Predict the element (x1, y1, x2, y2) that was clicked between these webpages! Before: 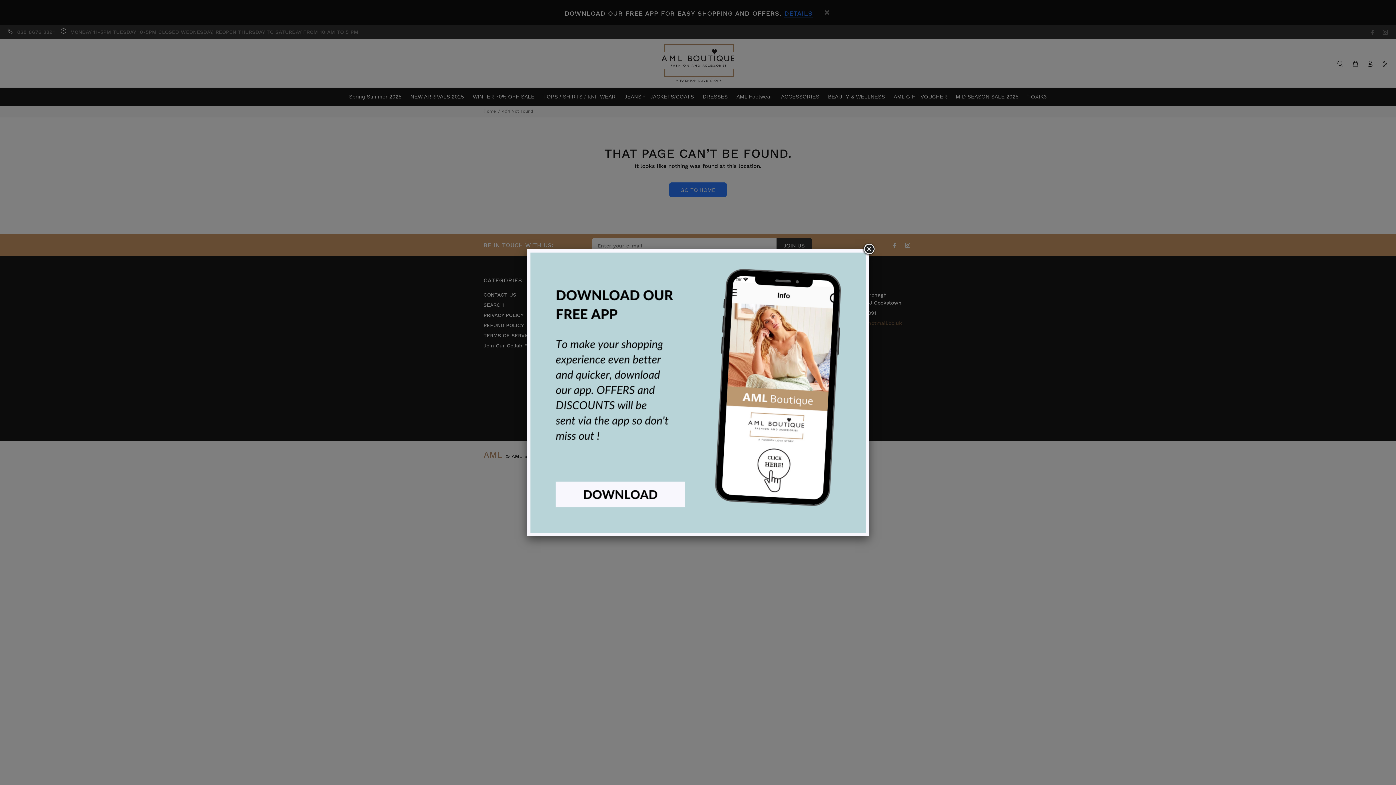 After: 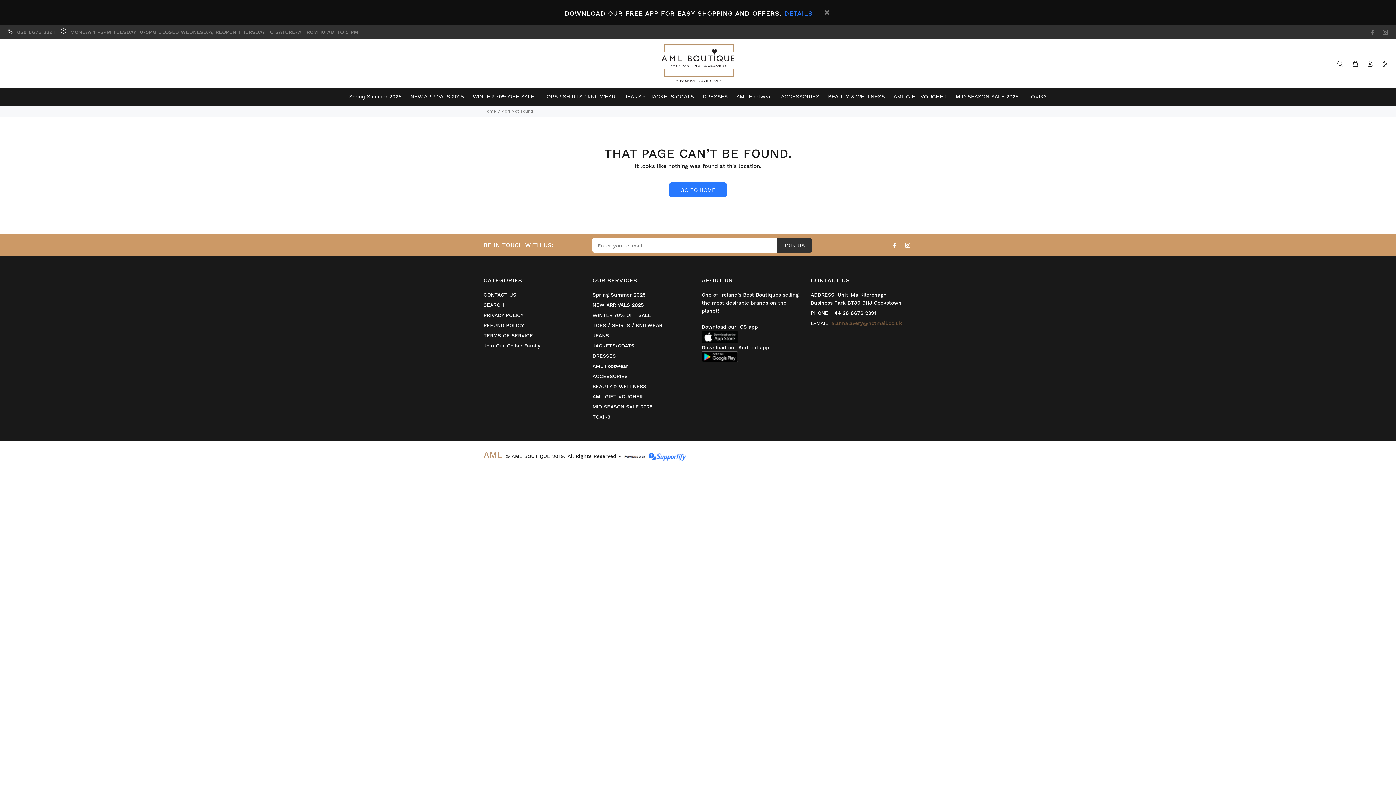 Action: bbox: (862, 242, 875, 256)